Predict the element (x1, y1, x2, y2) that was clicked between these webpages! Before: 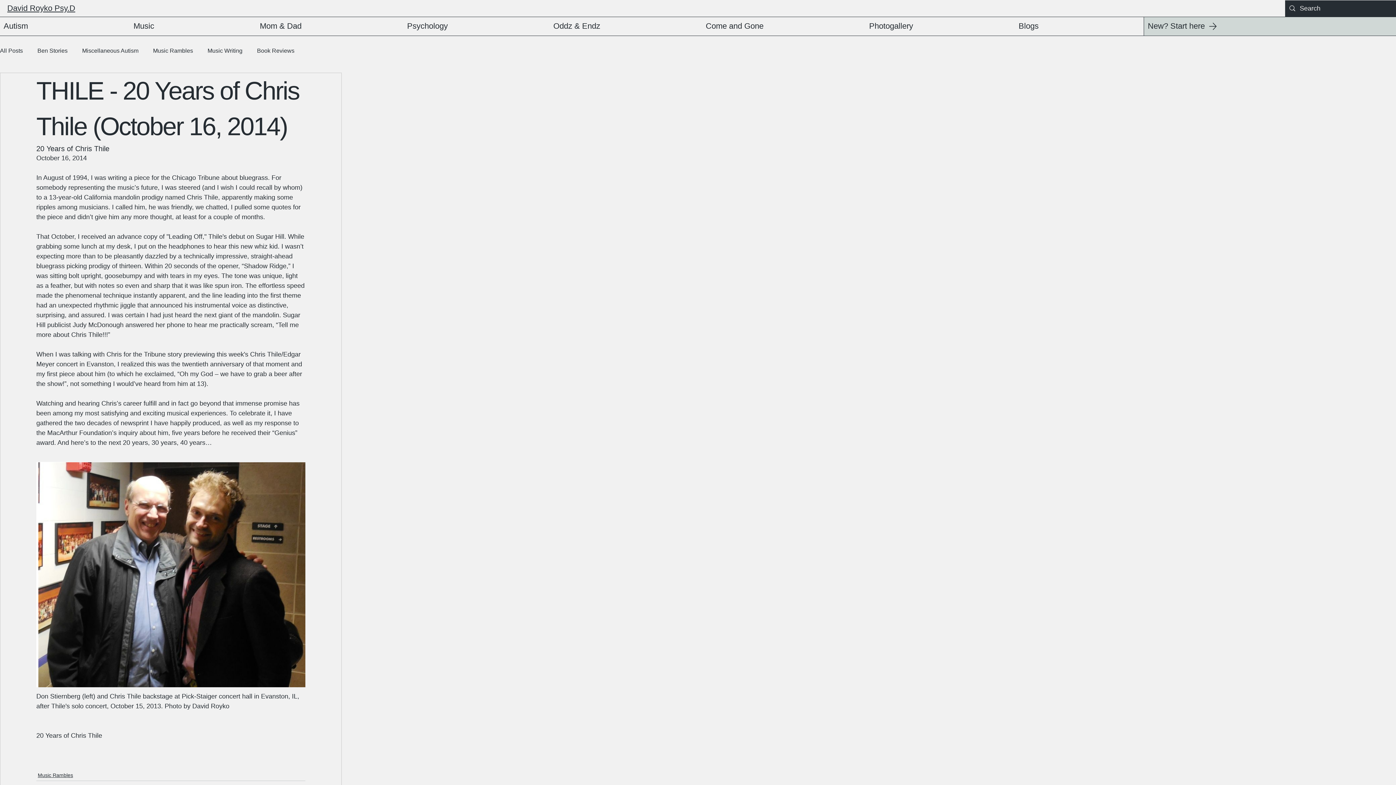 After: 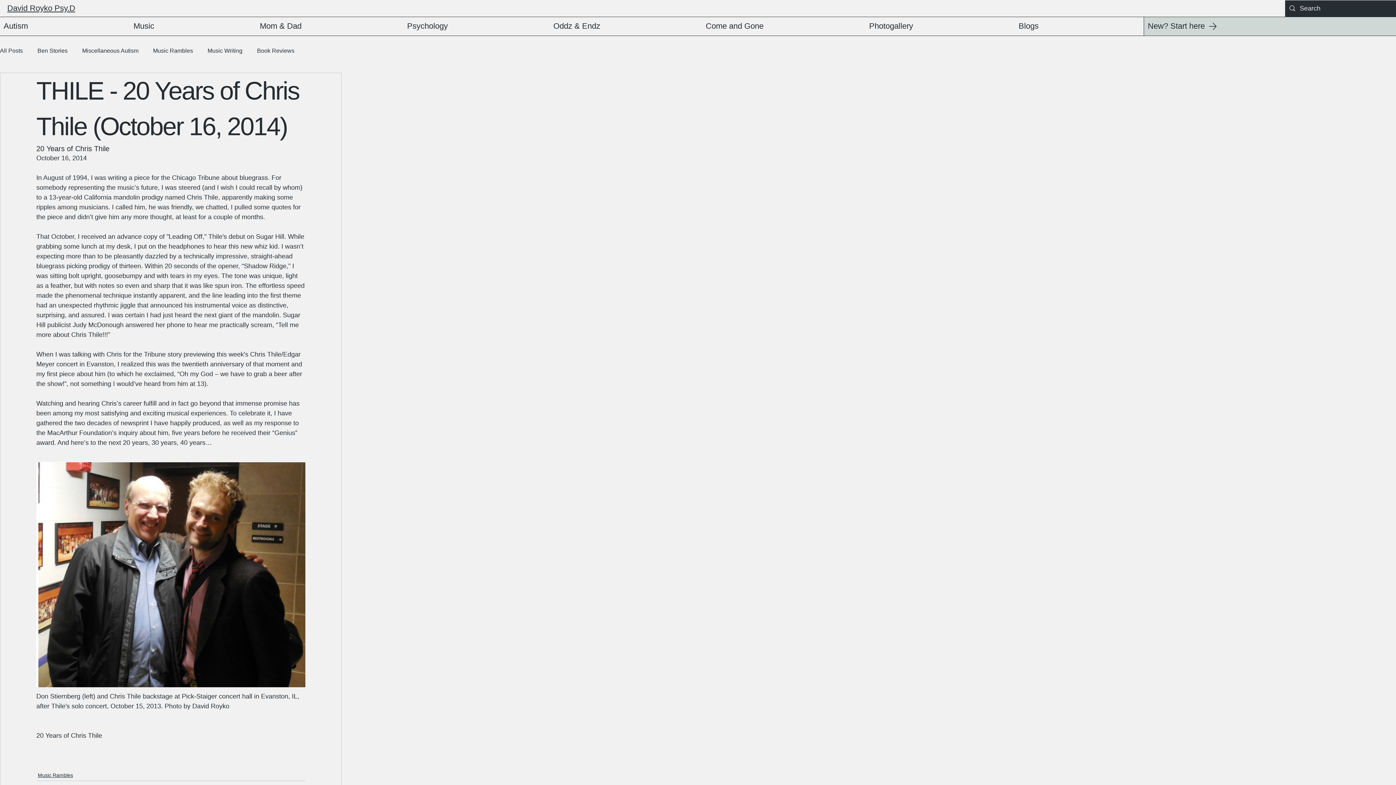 Action: label: Autism bbox: (0, 17, 129, 35)